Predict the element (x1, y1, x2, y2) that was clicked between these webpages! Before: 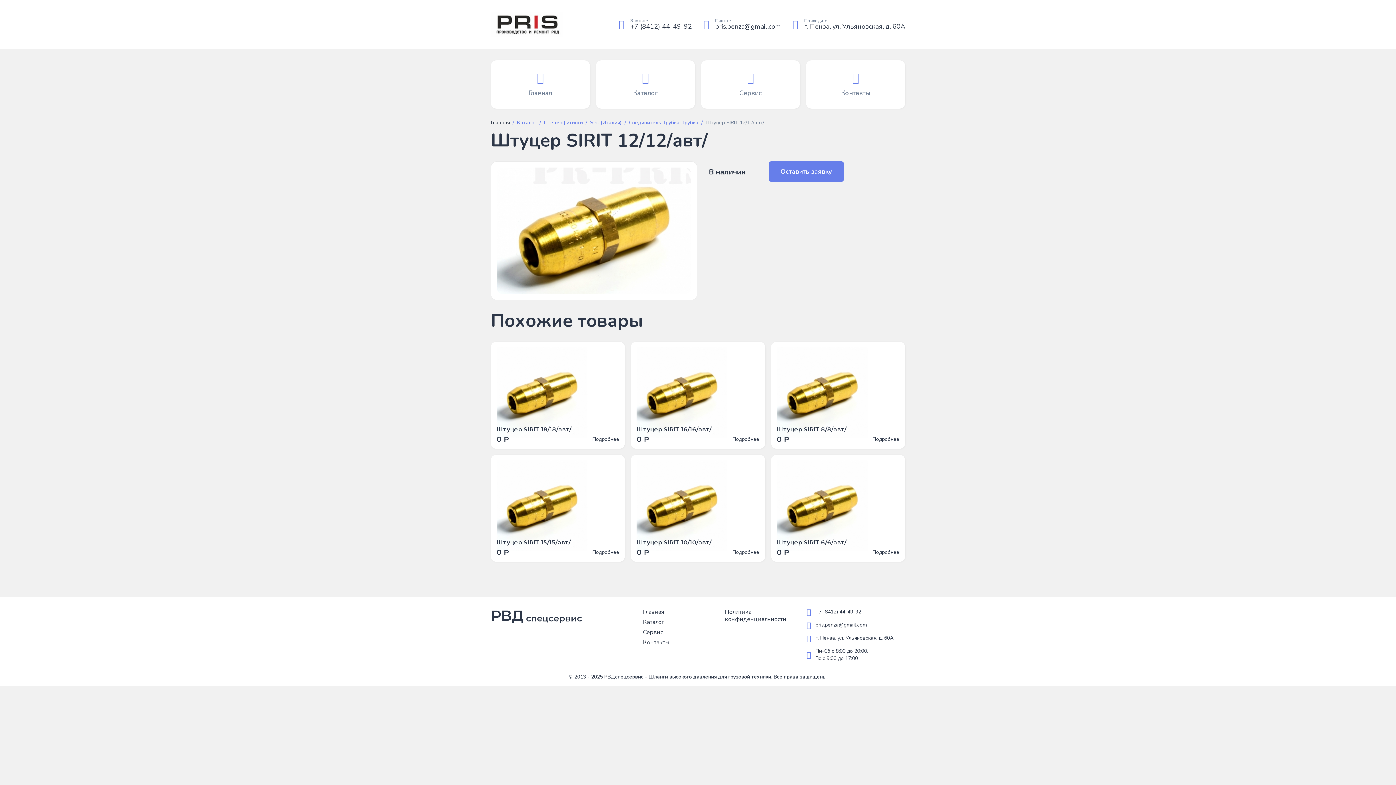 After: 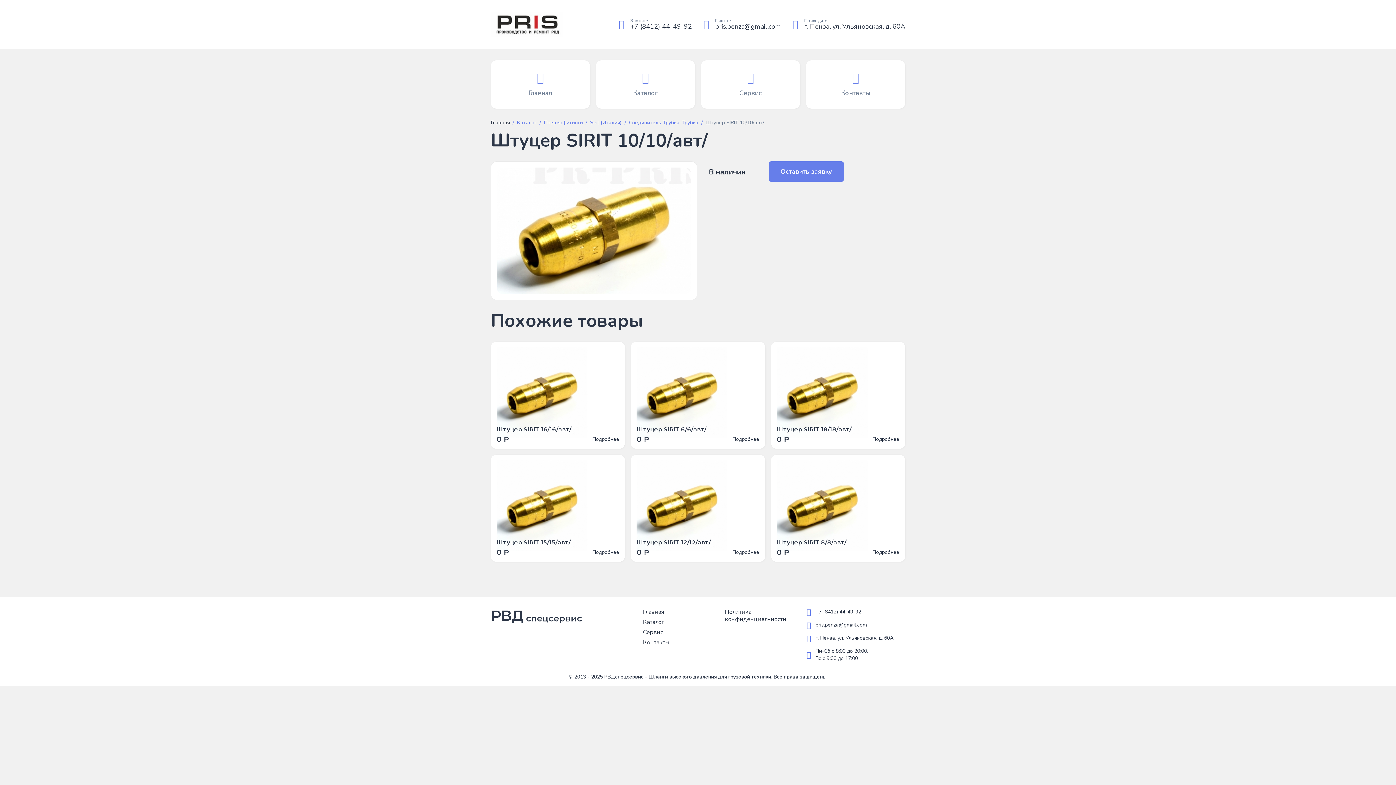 Action: bbox: (636, 460, 759, 533)